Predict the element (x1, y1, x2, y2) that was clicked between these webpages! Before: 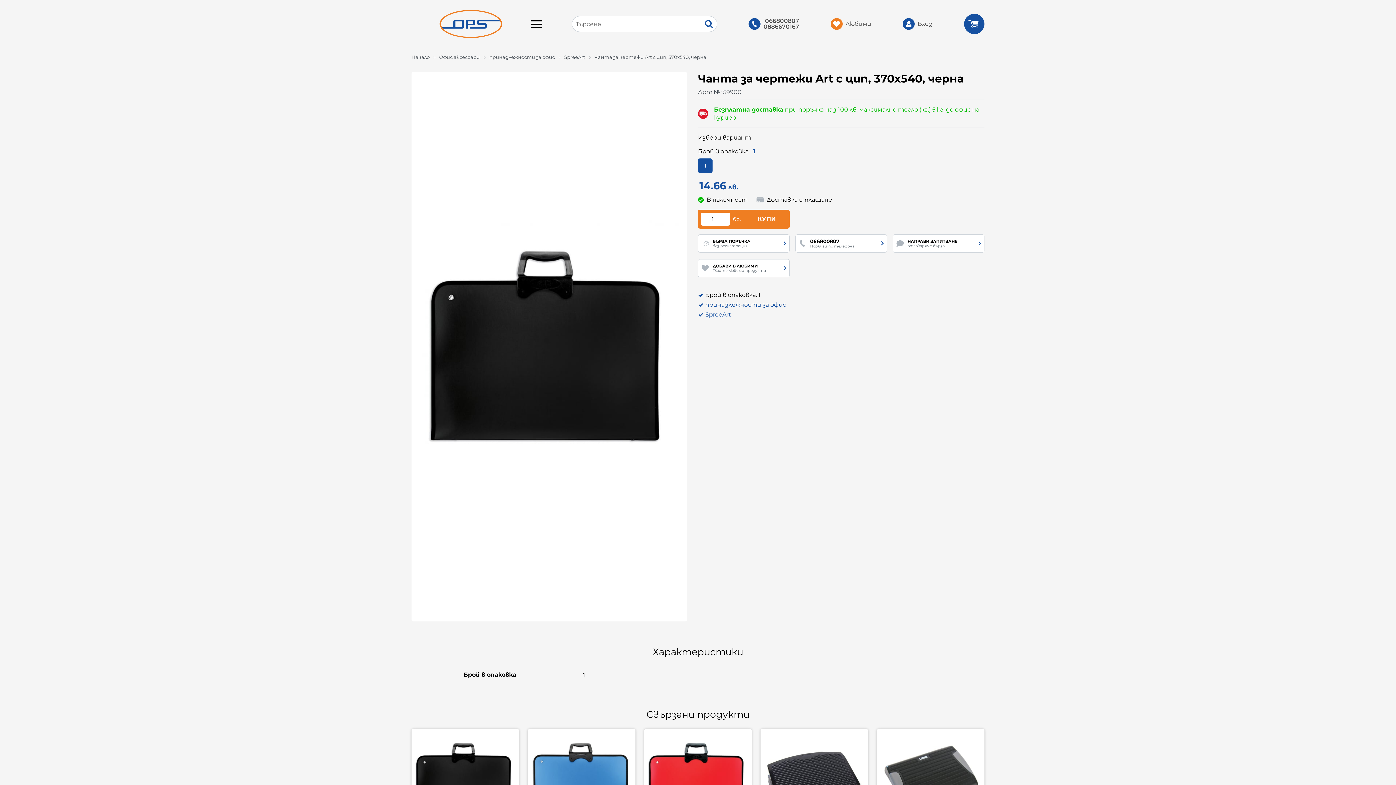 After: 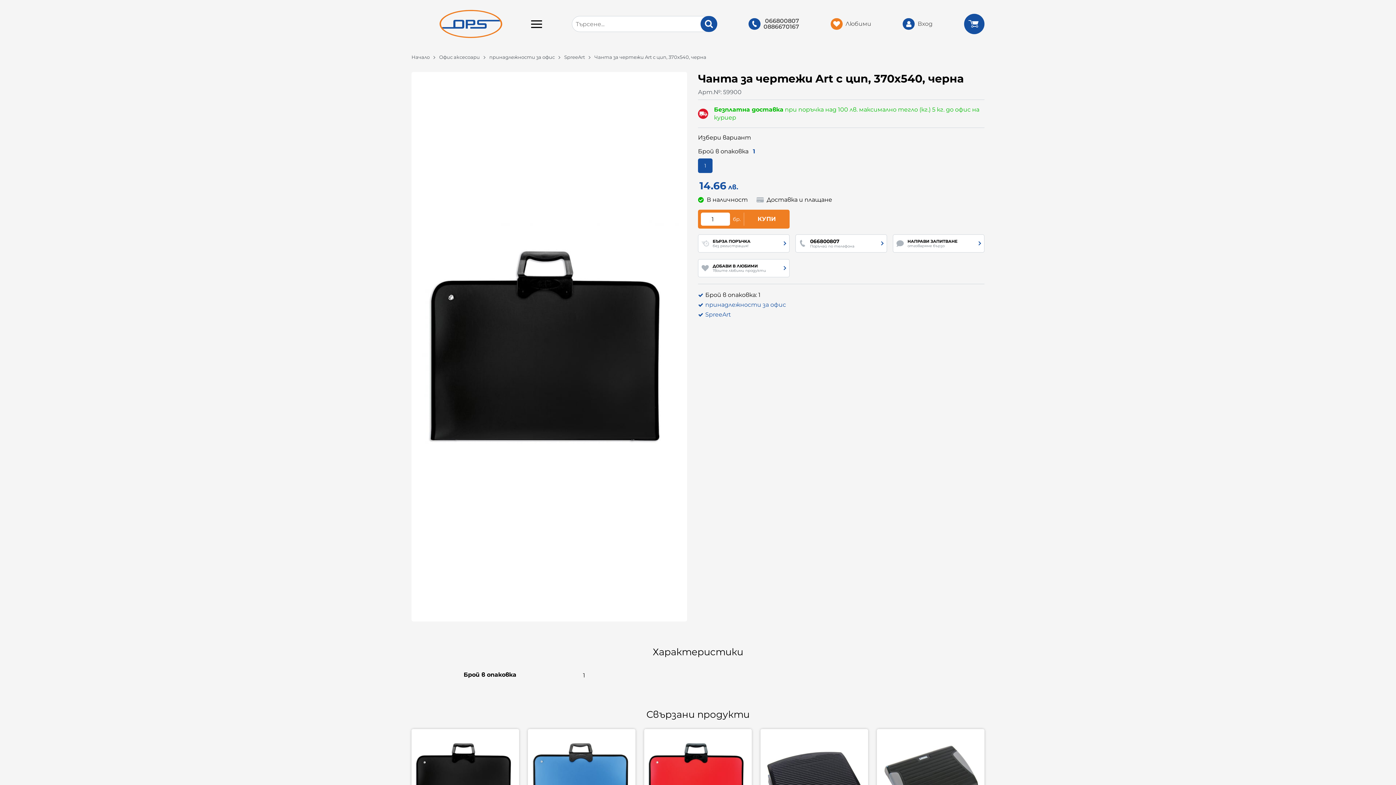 Action: bbox: (700, 16, 717, 32)